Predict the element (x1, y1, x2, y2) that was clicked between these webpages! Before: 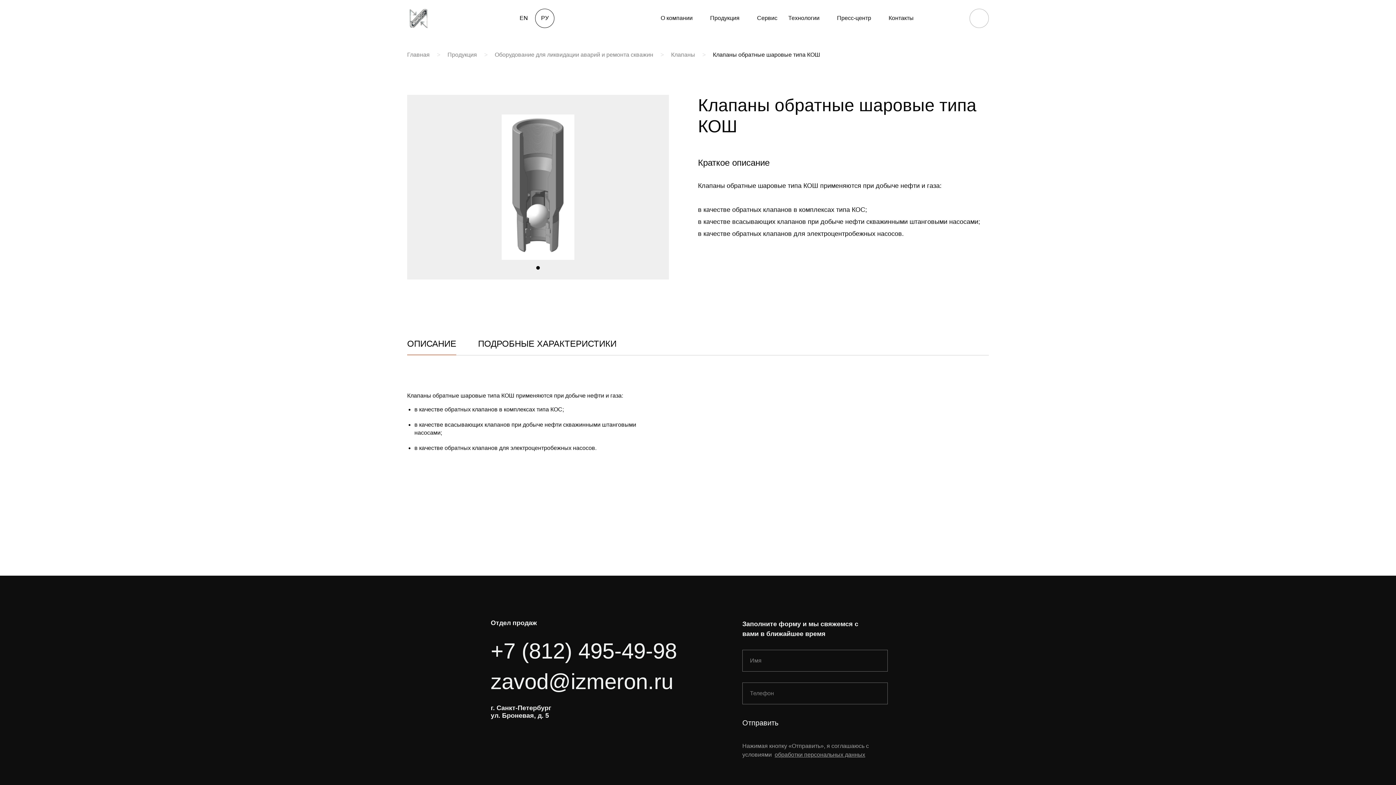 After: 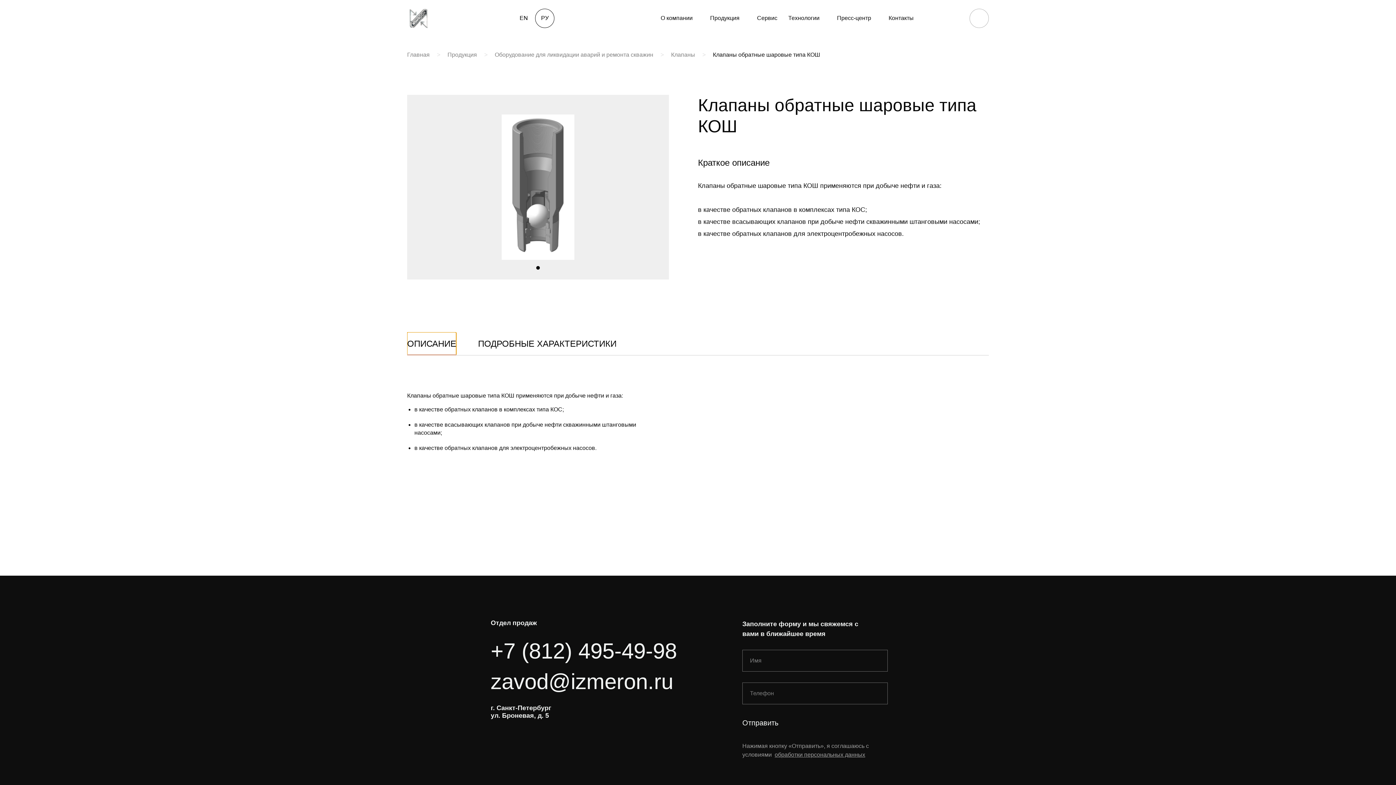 Action: label: ОПИСАНИЕ bbox: (407, 332, 456, 355)